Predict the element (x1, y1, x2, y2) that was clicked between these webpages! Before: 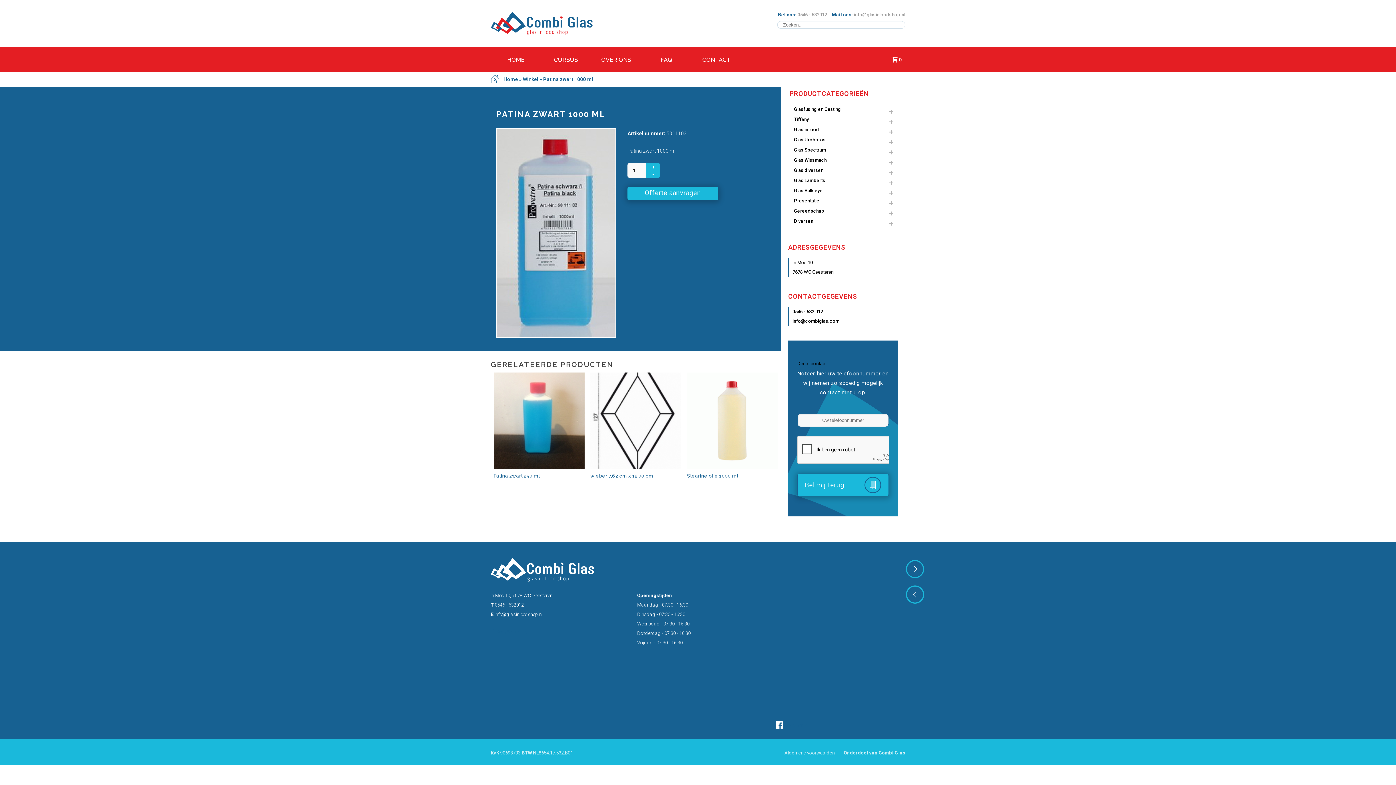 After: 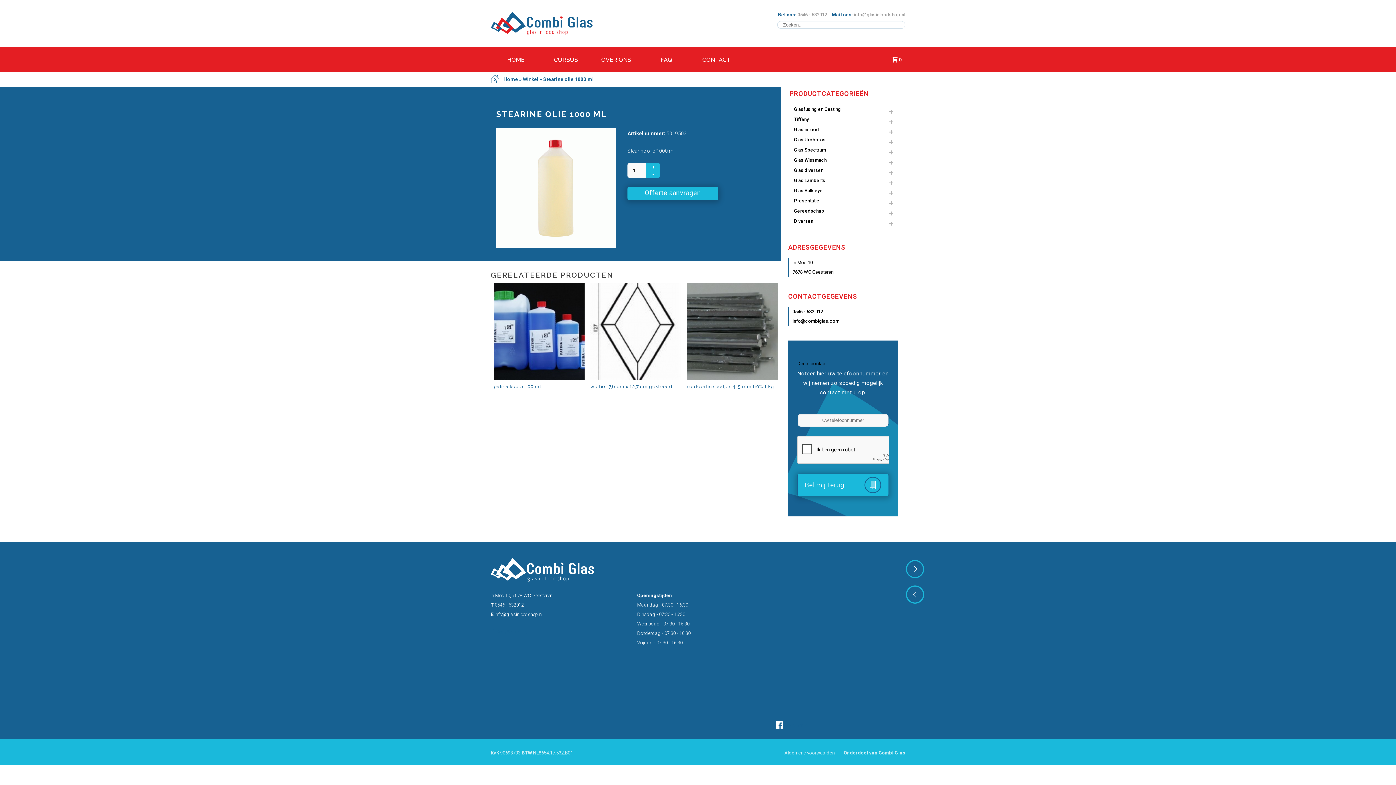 Action: bbox: (687, 372, 778, 469)